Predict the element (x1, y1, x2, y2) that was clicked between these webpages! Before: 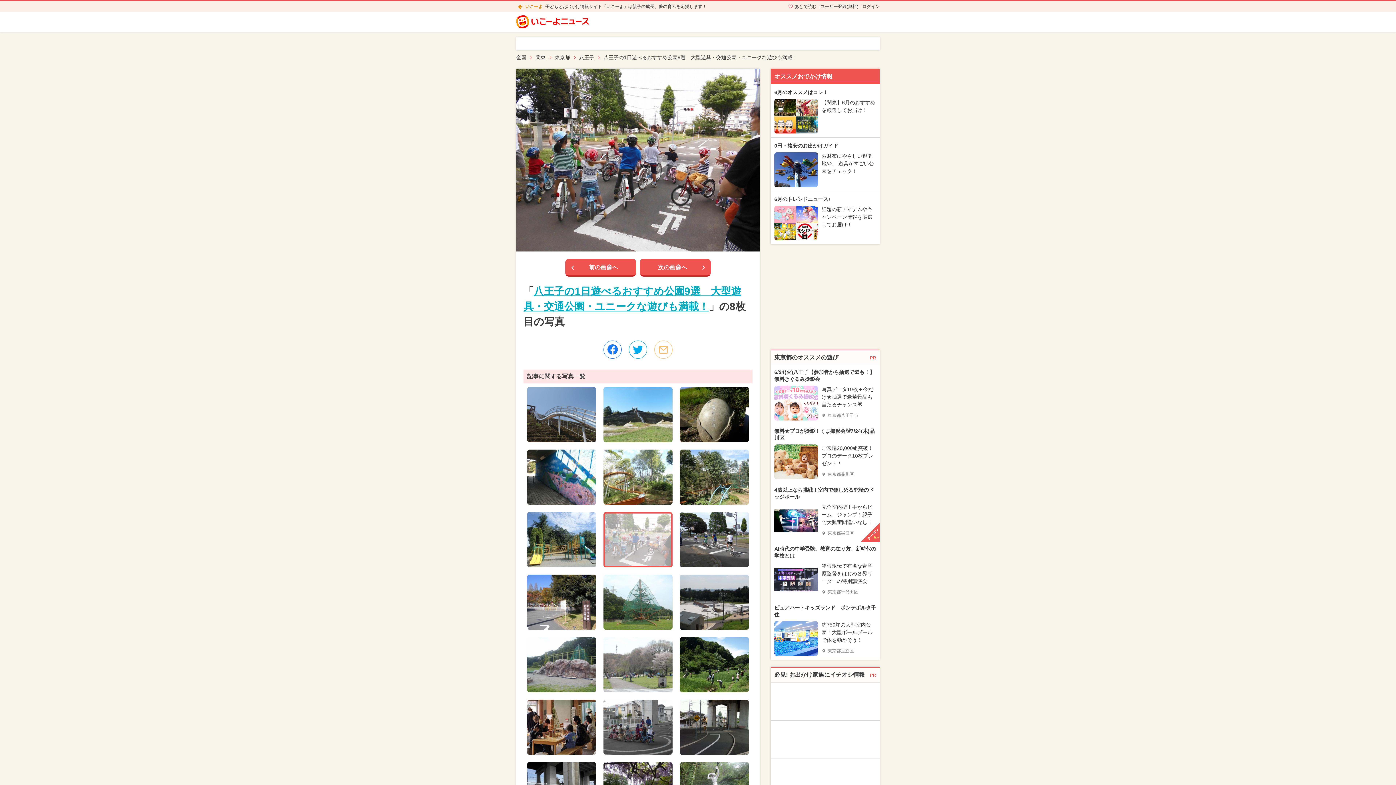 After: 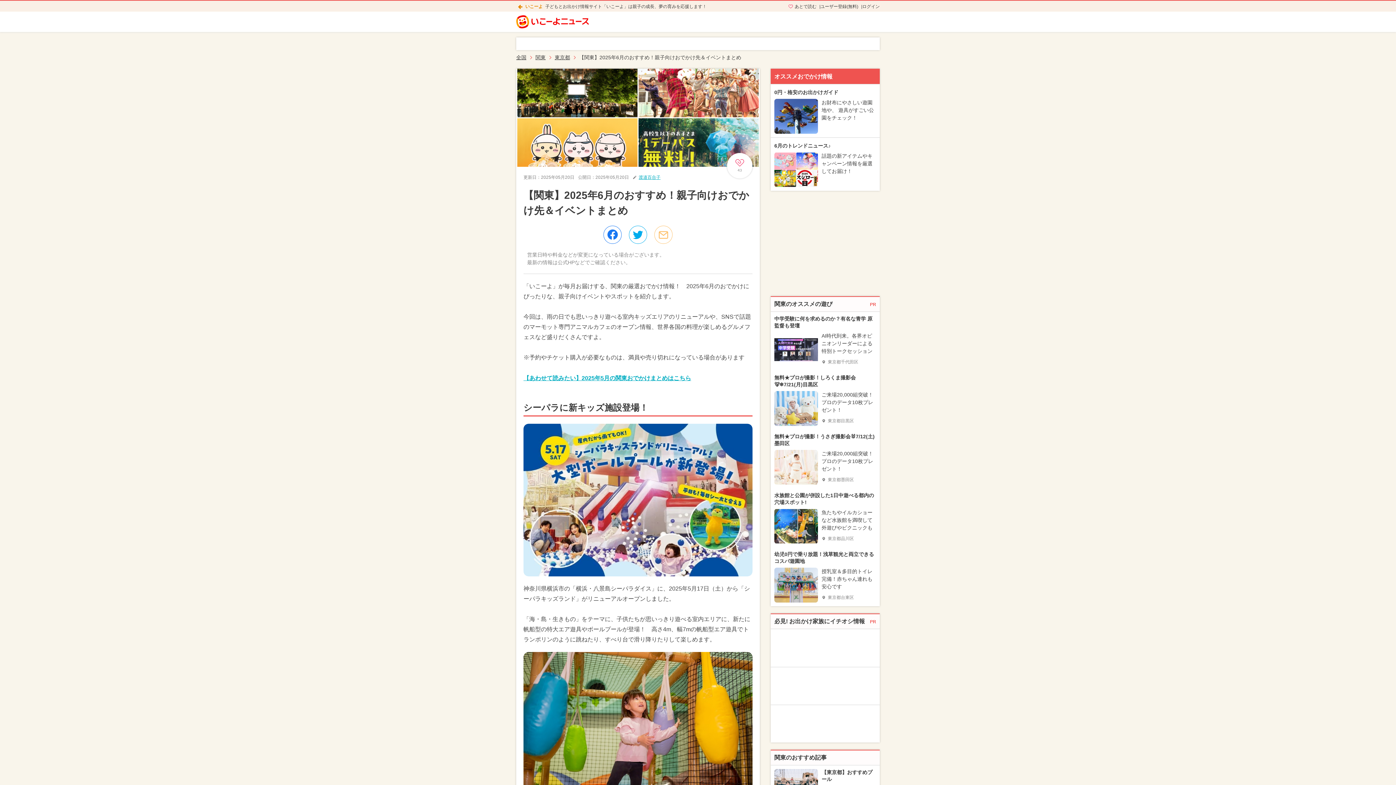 Action: label: 6月のオススメはコレ！
	
【関東】6月のおすすめを厳選してお届け！ bbox: (770, 84, 880, 137)